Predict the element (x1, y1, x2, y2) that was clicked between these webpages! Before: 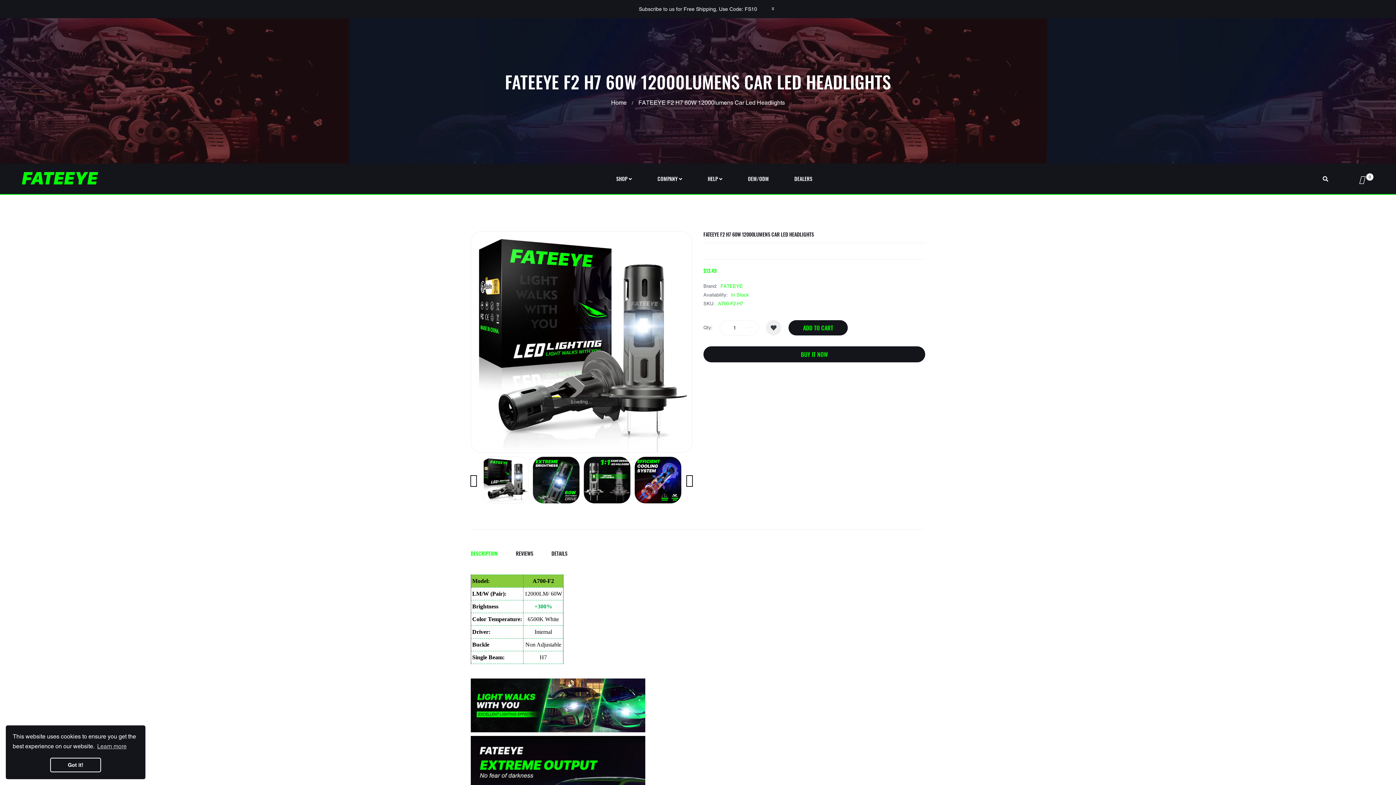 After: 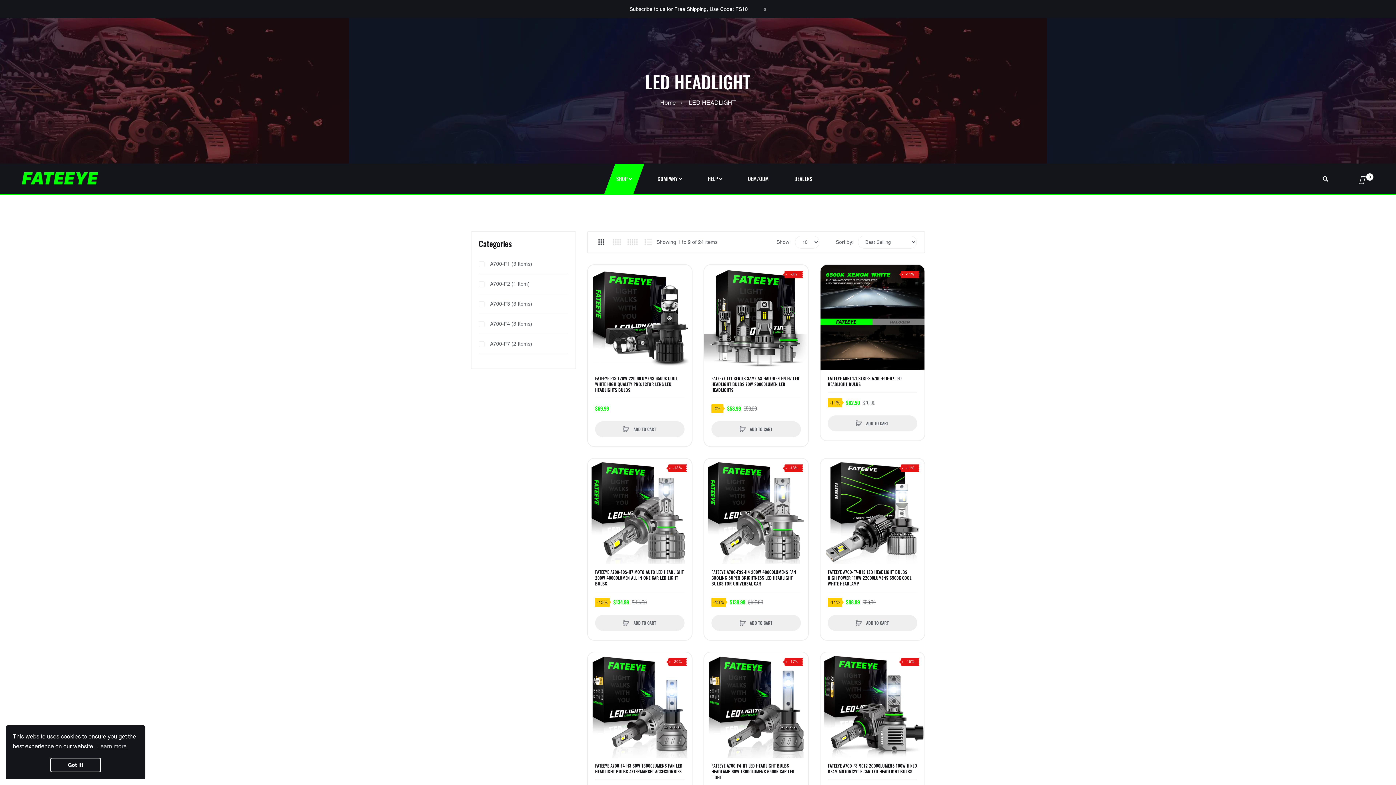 Action: bbox: (609, 163, 638, 194) label: SHOP 